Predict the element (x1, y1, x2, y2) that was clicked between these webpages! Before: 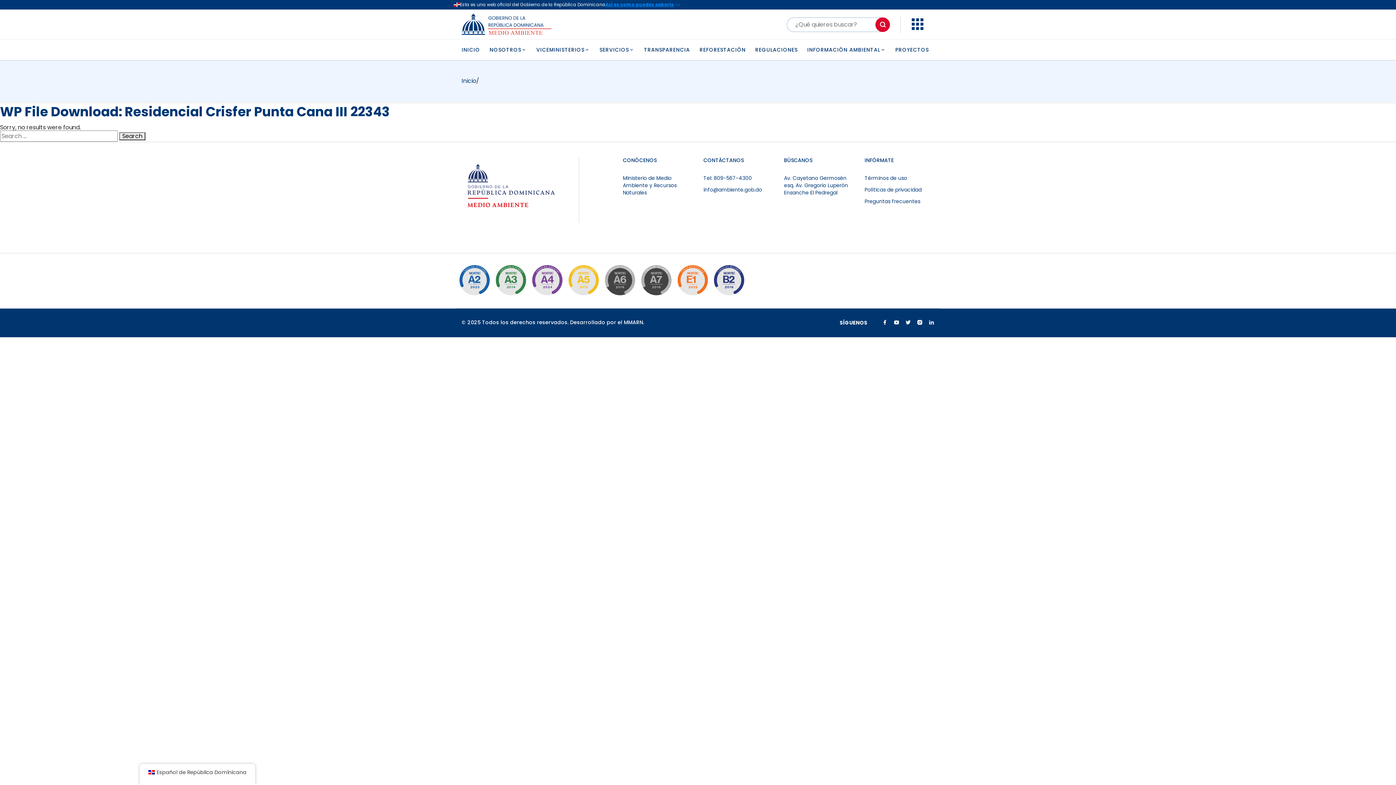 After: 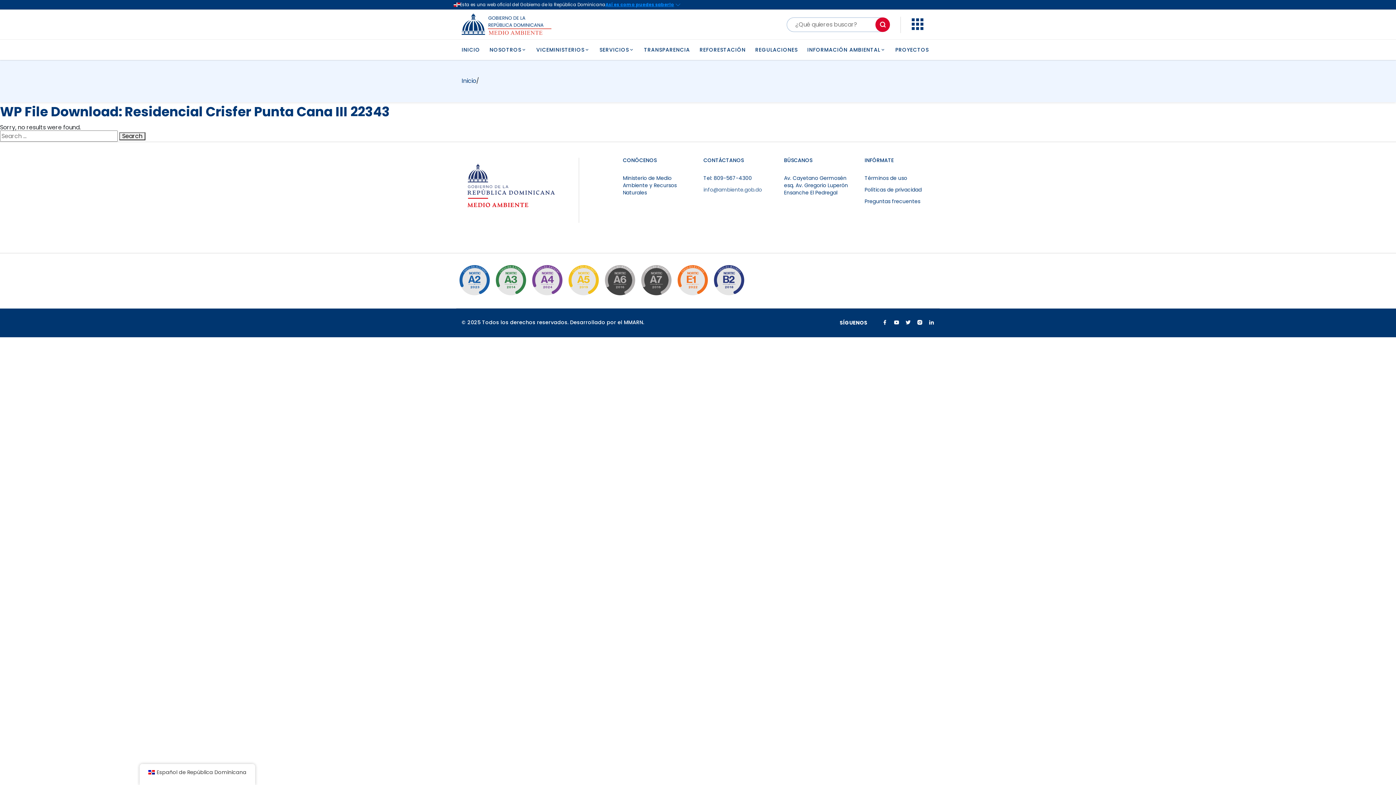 Action: label: info@ambiente.gob.do bbox: (703, 186, 762, 193)